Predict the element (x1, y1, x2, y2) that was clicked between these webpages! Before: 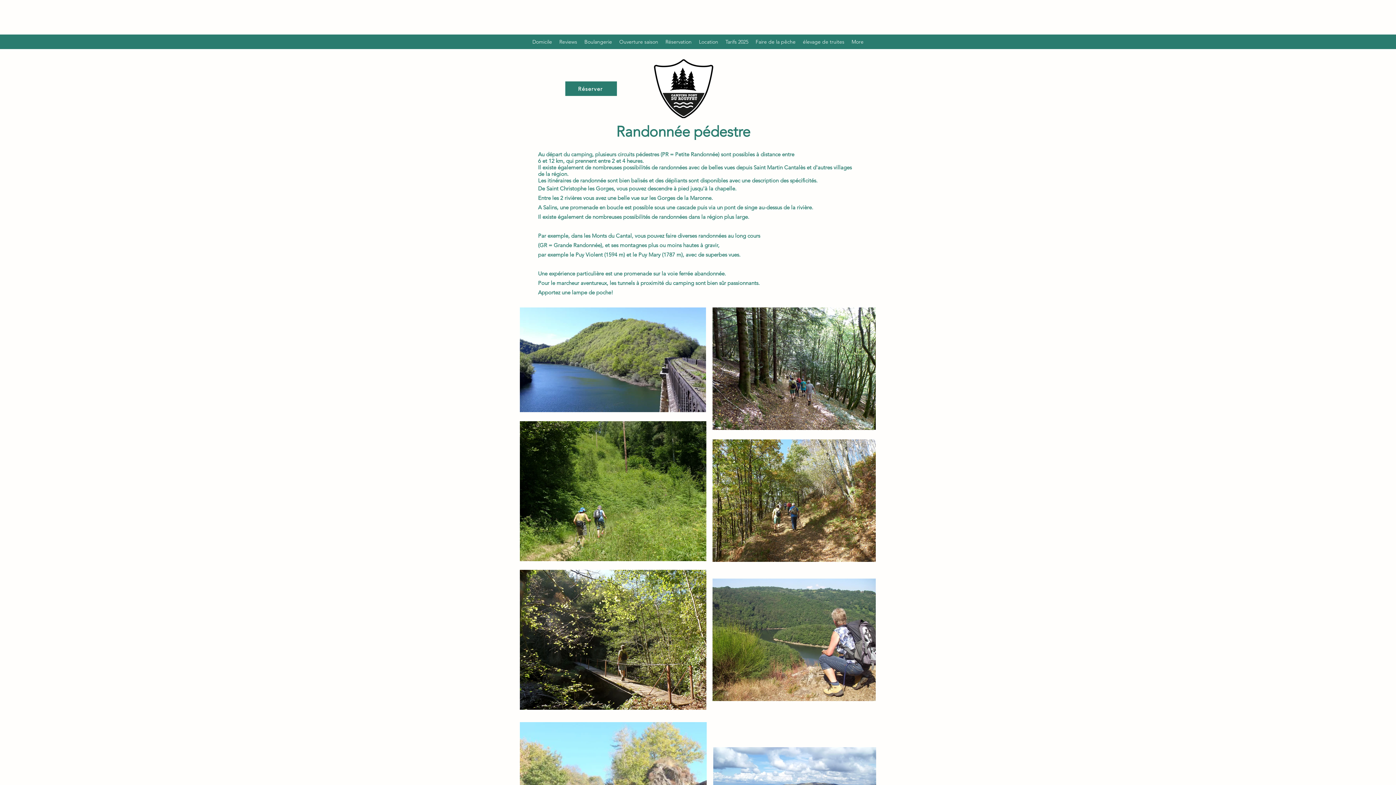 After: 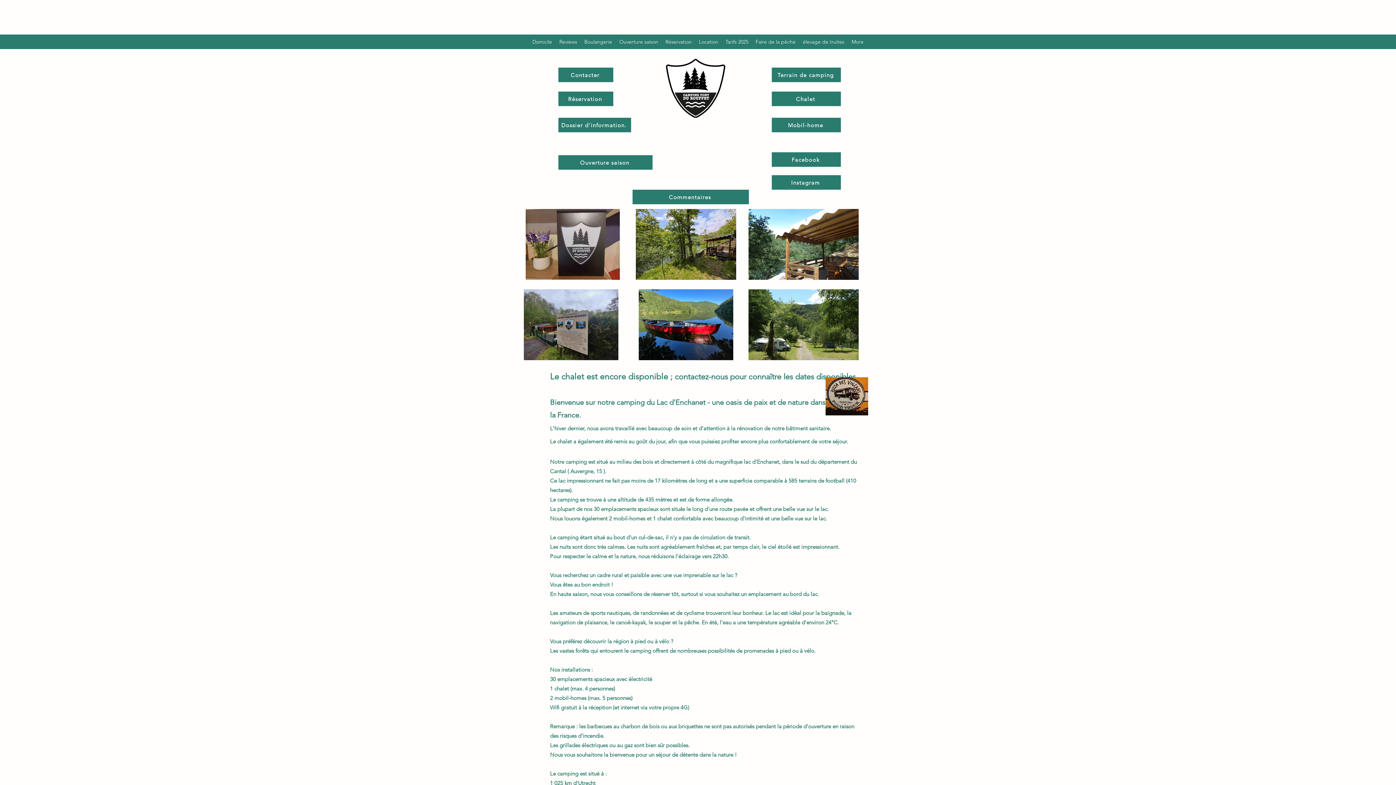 Action: label: Domicile bbox: (528, 36, 555, 47)